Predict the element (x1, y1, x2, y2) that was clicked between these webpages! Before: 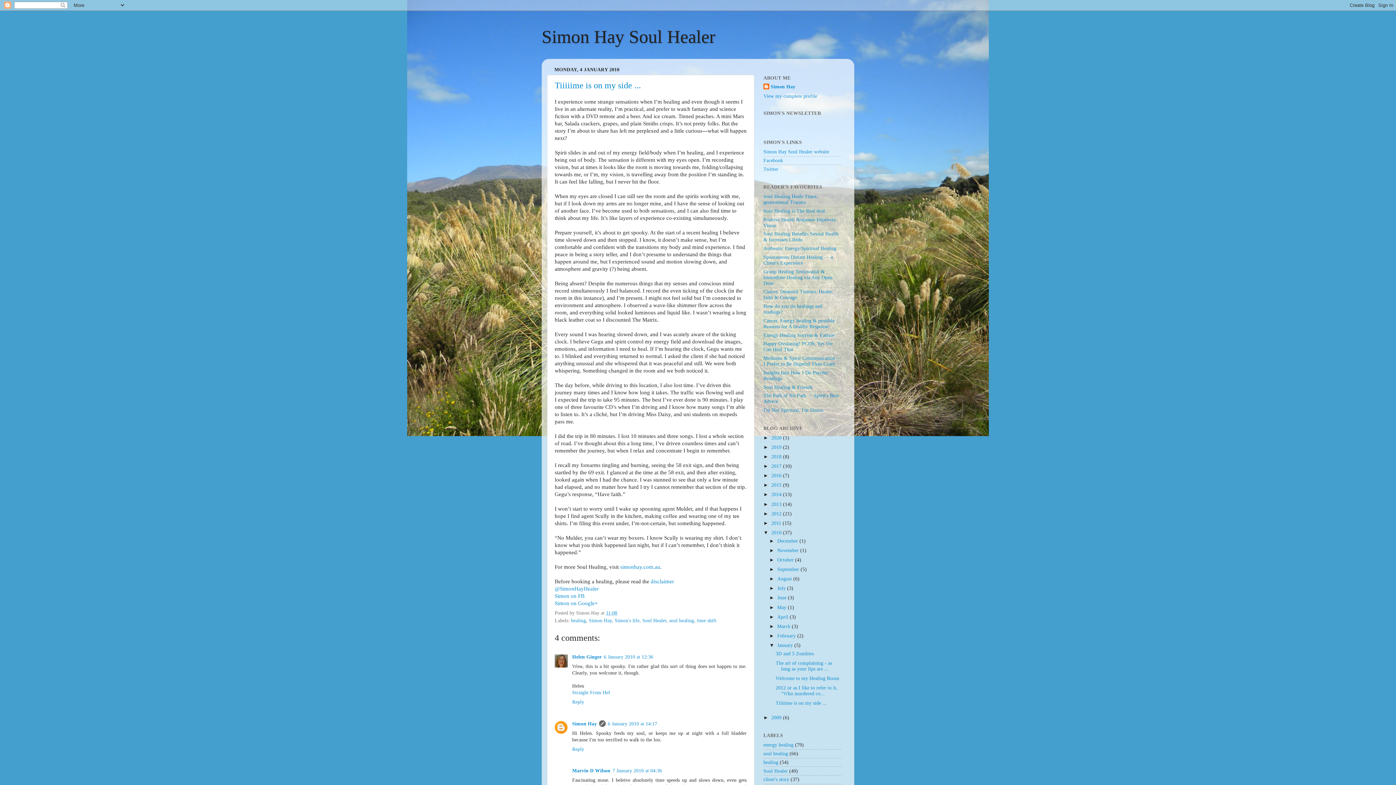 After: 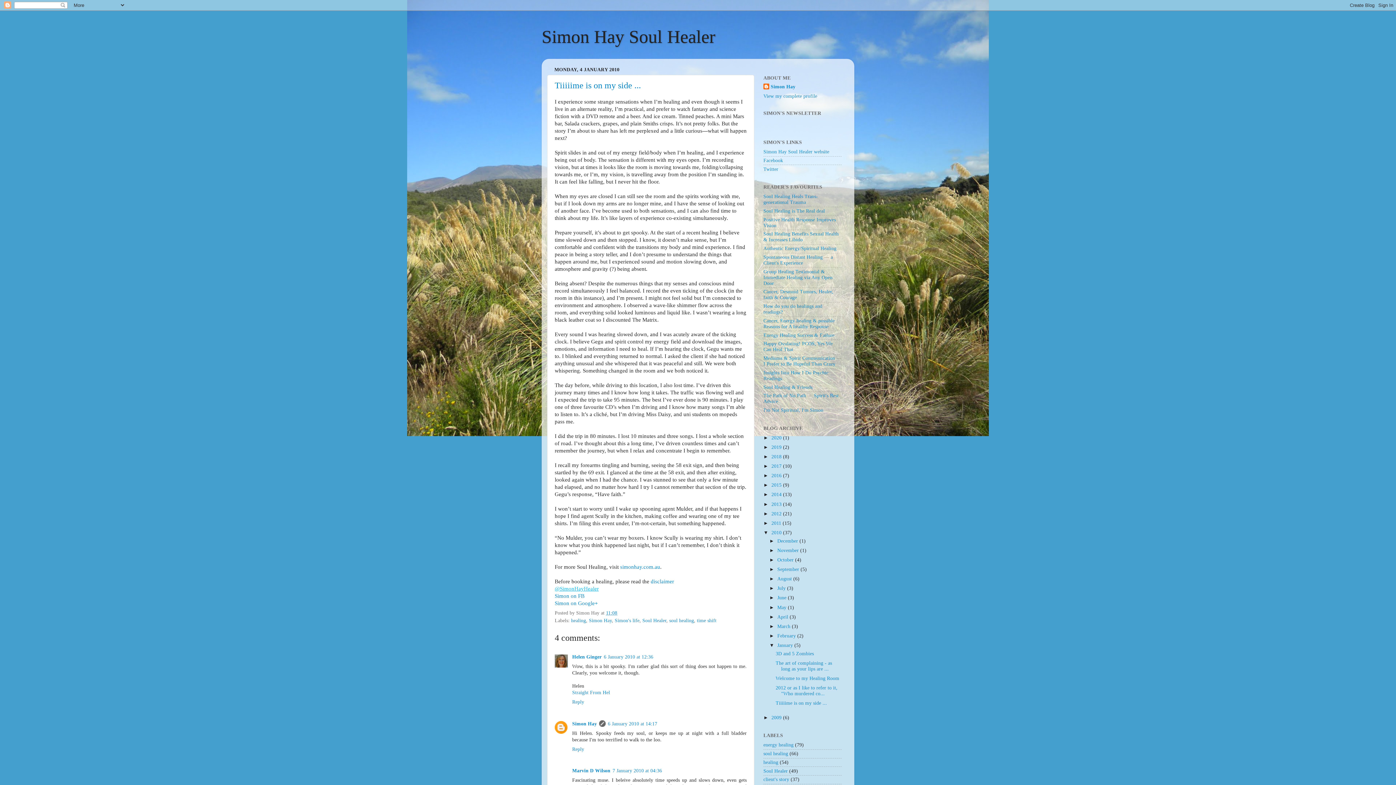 Action: label: @SimonHayHealer bbox: (554, 586, 598, 591)